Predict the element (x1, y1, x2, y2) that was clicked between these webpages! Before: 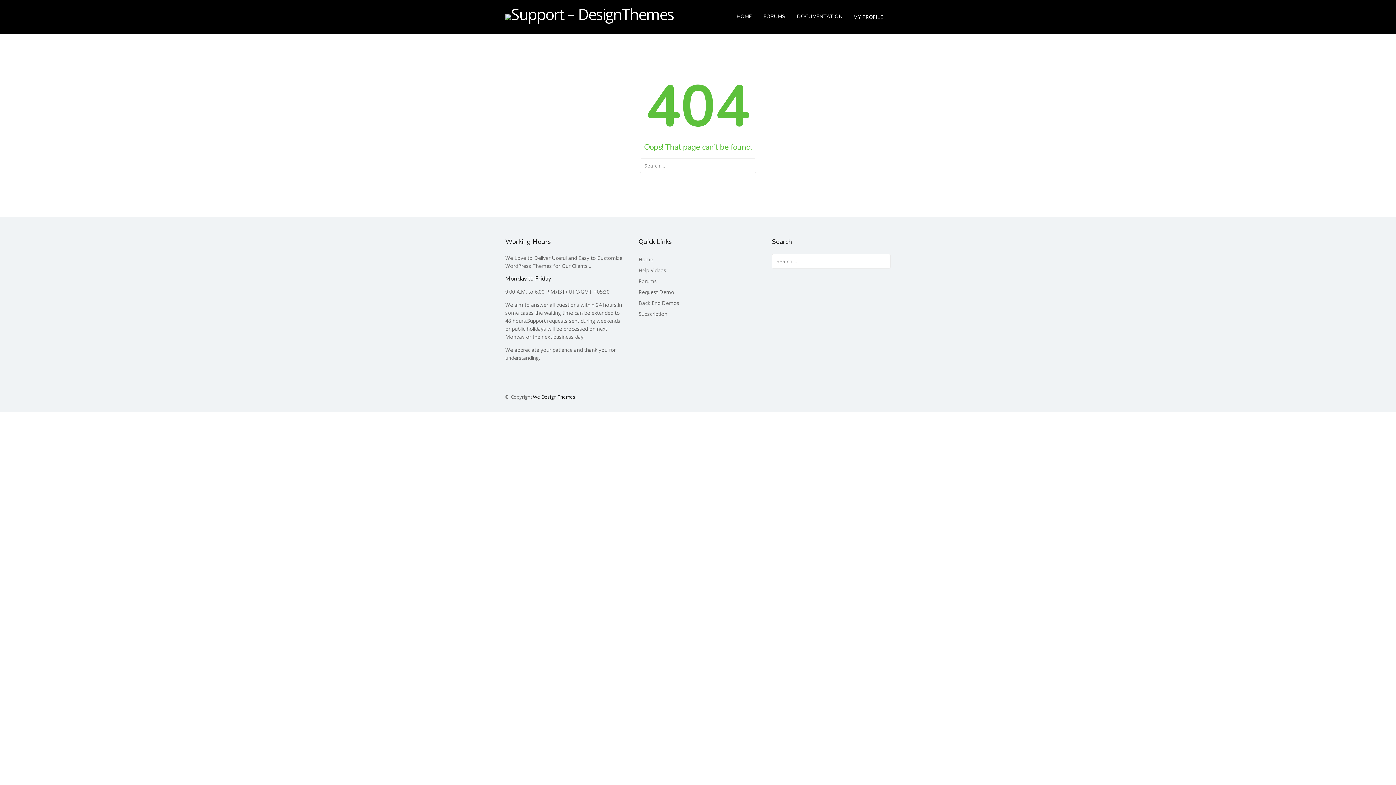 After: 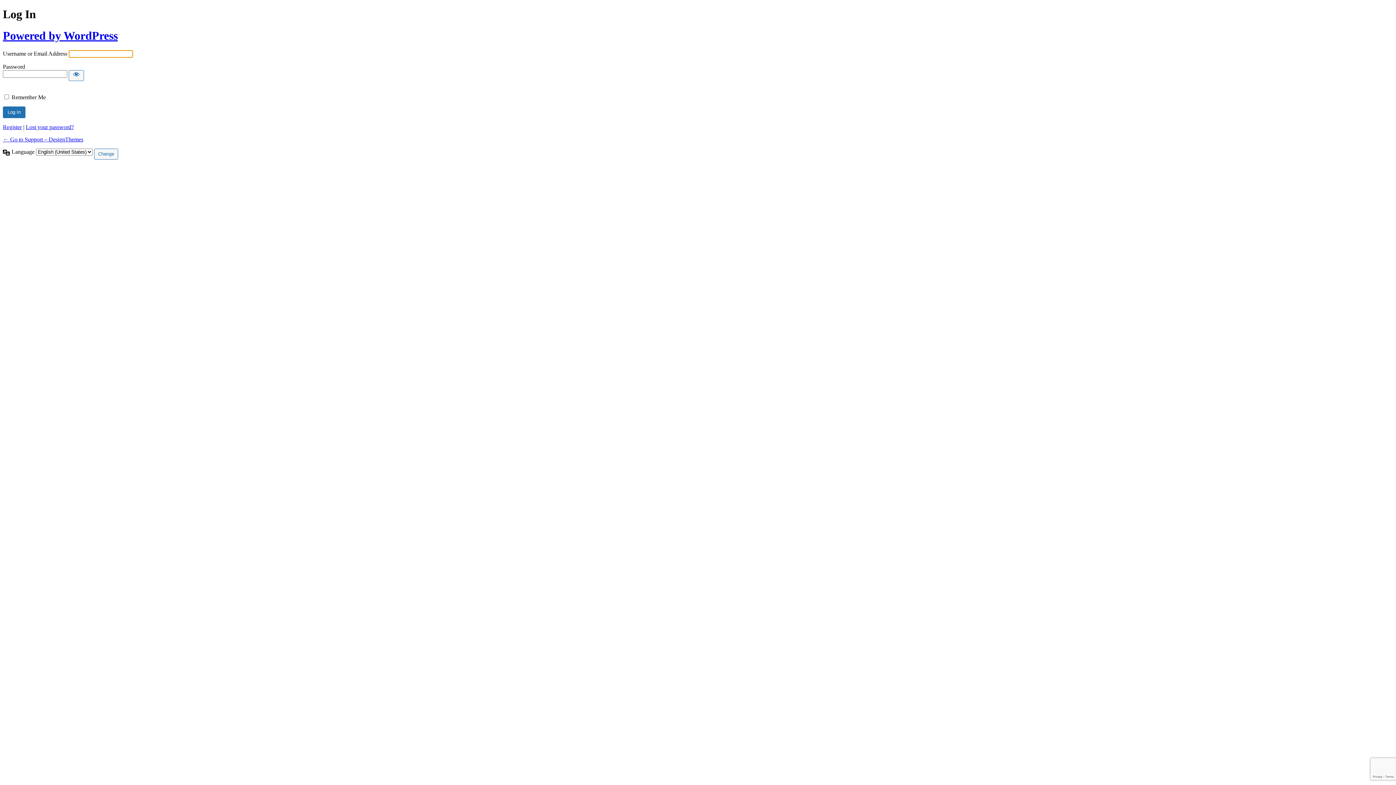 Action: bbox: (848, 13, 883, 20) label: MY PROFILE